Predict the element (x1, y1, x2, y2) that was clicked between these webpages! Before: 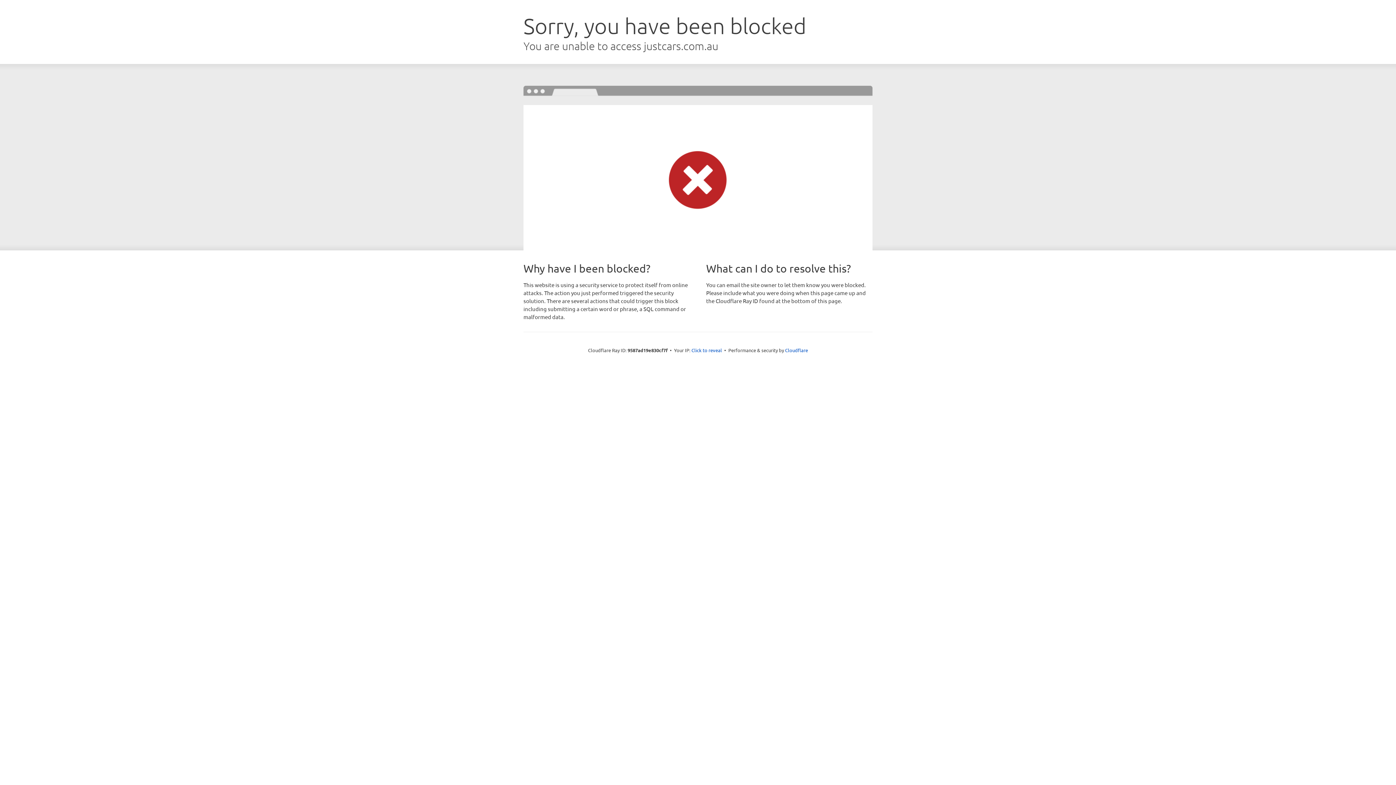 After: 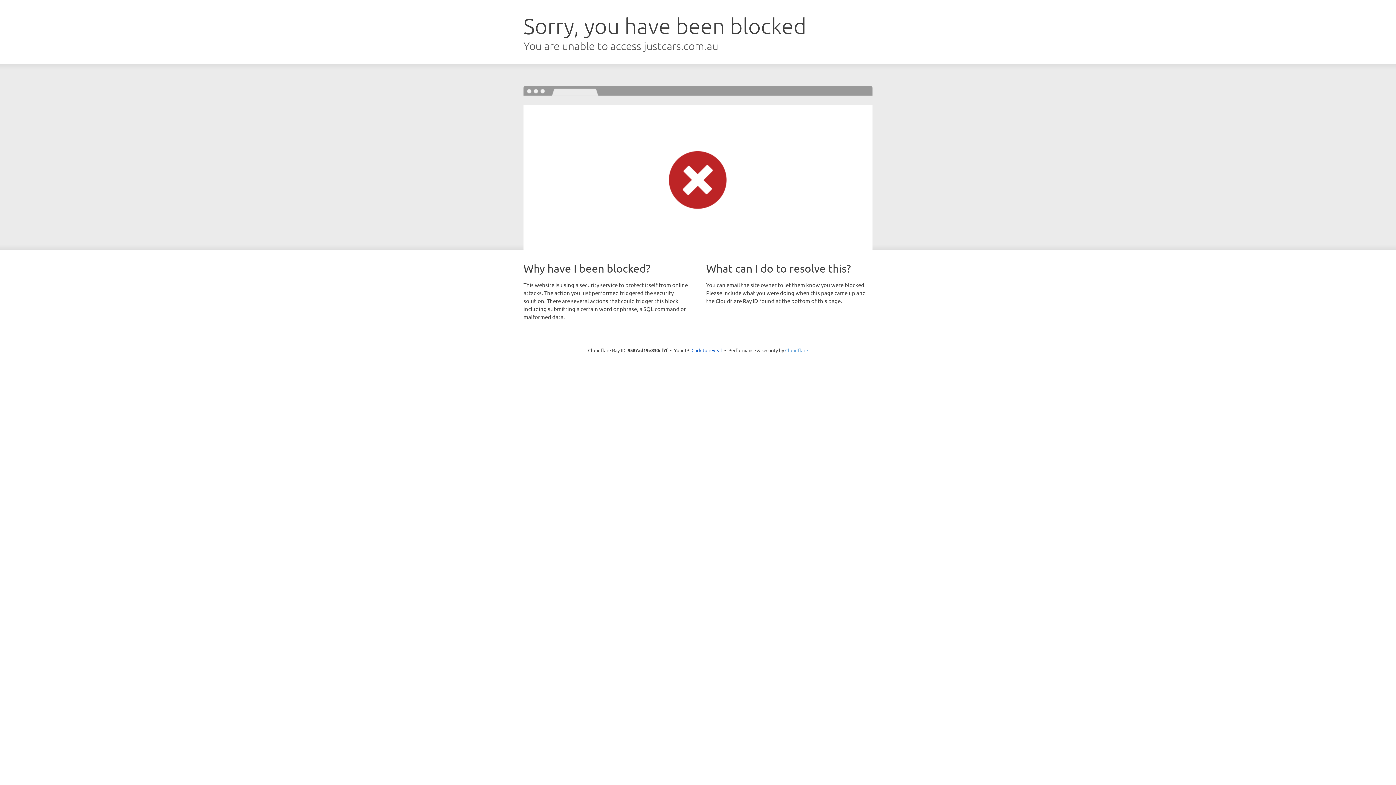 Action: bbox: (785, 347, 808, 353) label: Cloudflare